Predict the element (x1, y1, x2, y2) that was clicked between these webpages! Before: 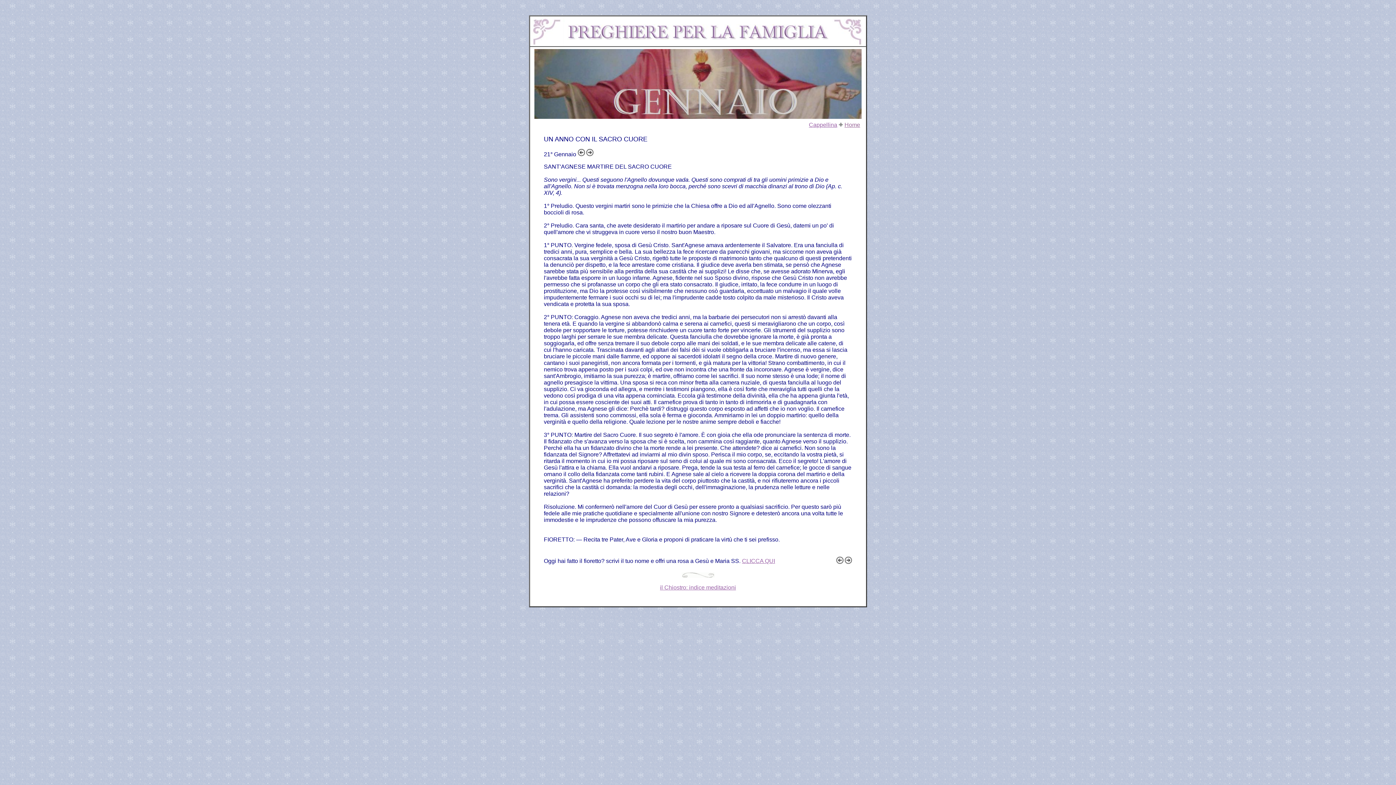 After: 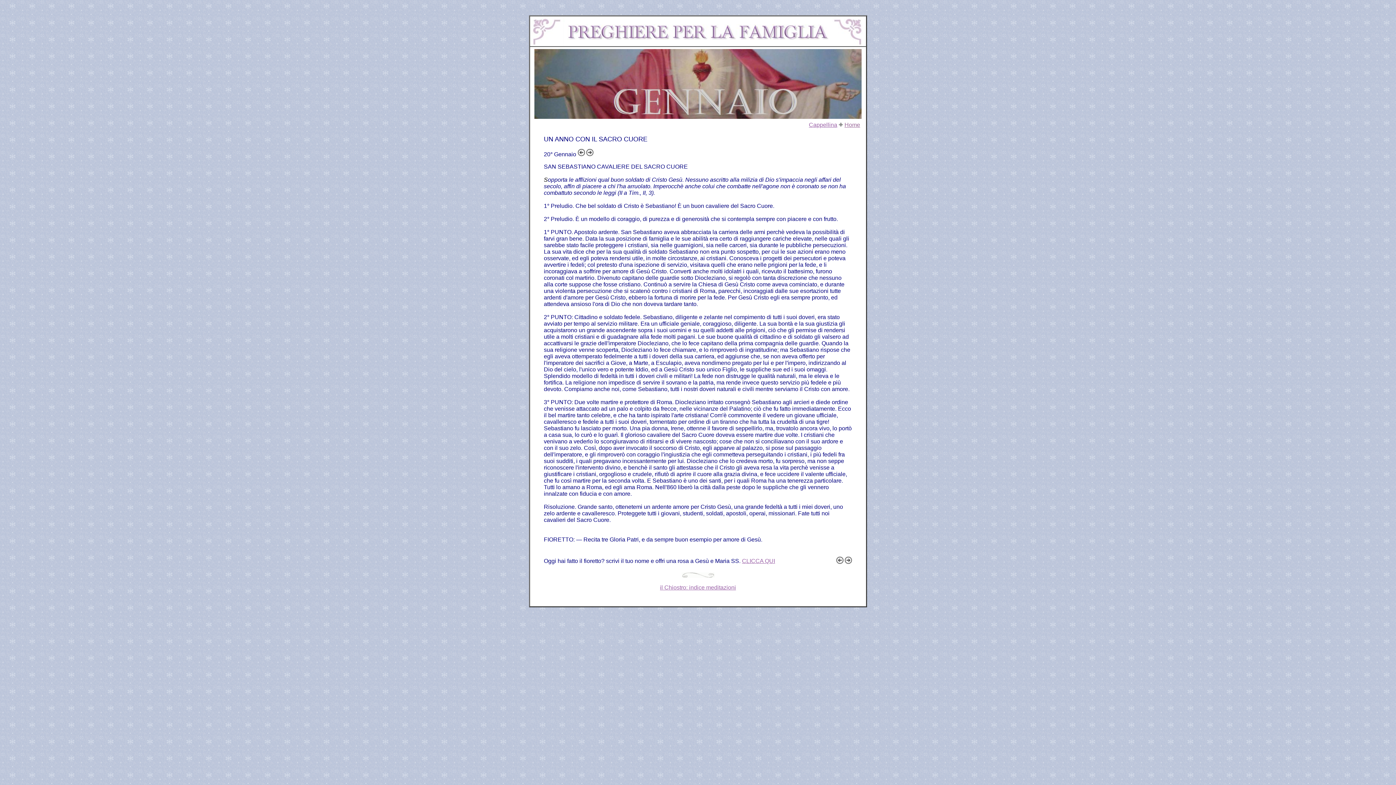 Action: bbox: (577, 151, 585, 157)